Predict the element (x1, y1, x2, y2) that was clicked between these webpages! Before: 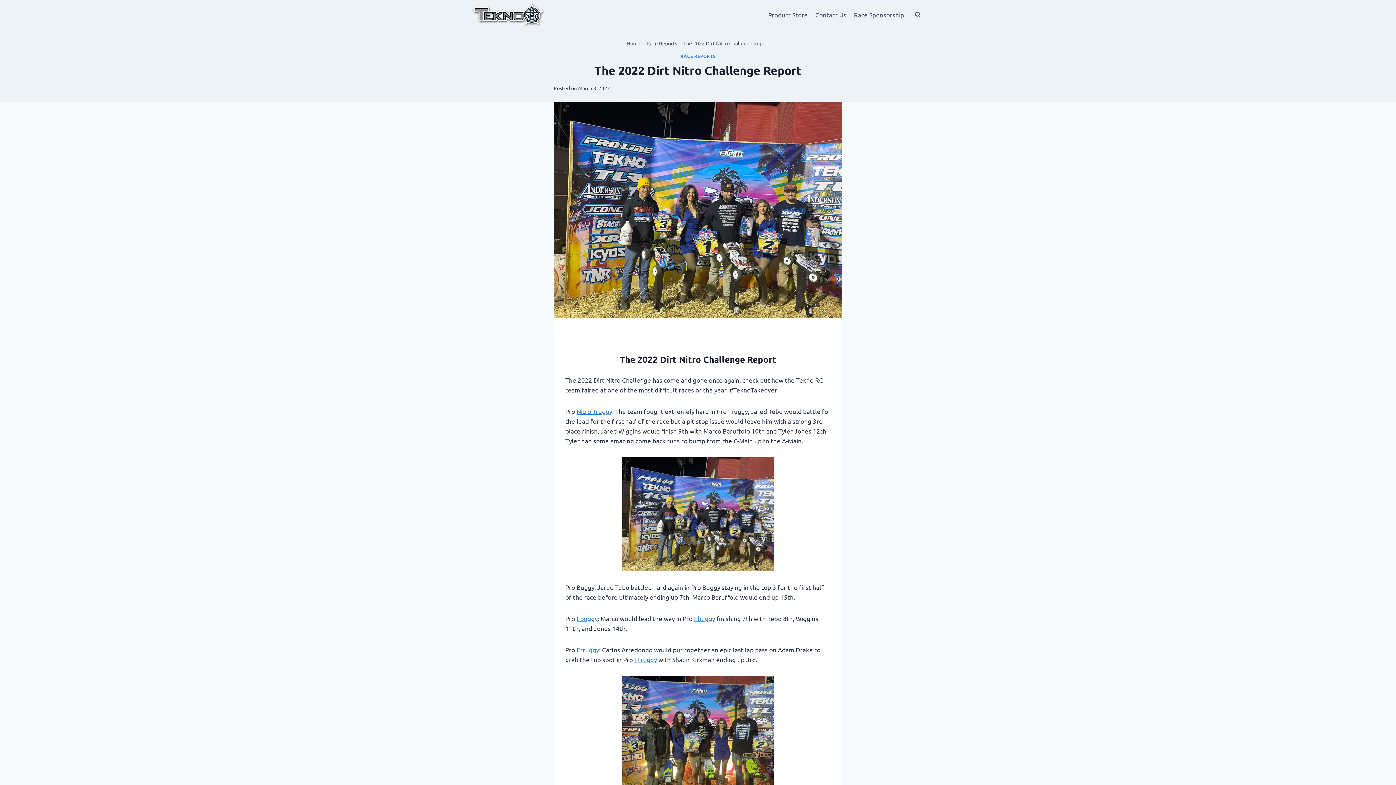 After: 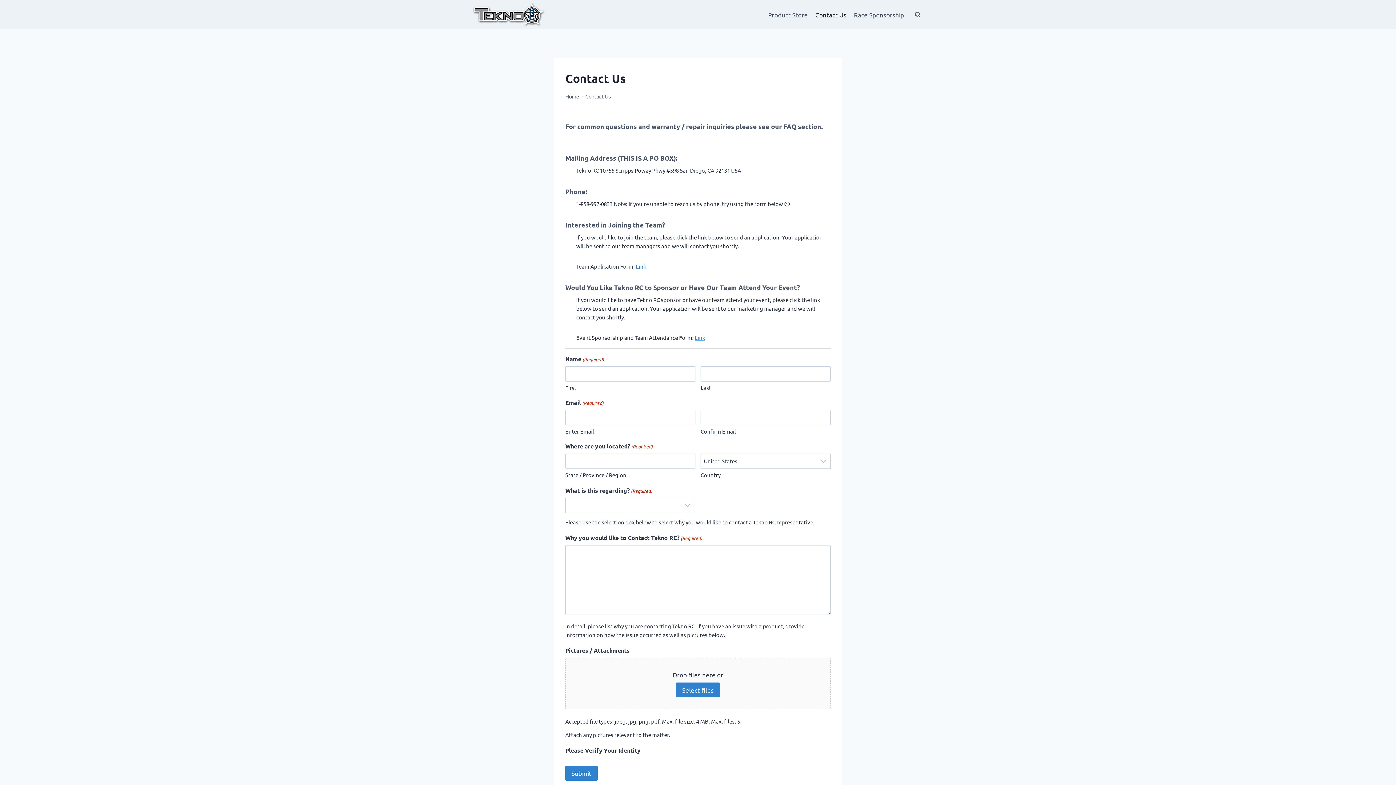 Action: label: Contact Us bbox: (811, 5, 850, 23)